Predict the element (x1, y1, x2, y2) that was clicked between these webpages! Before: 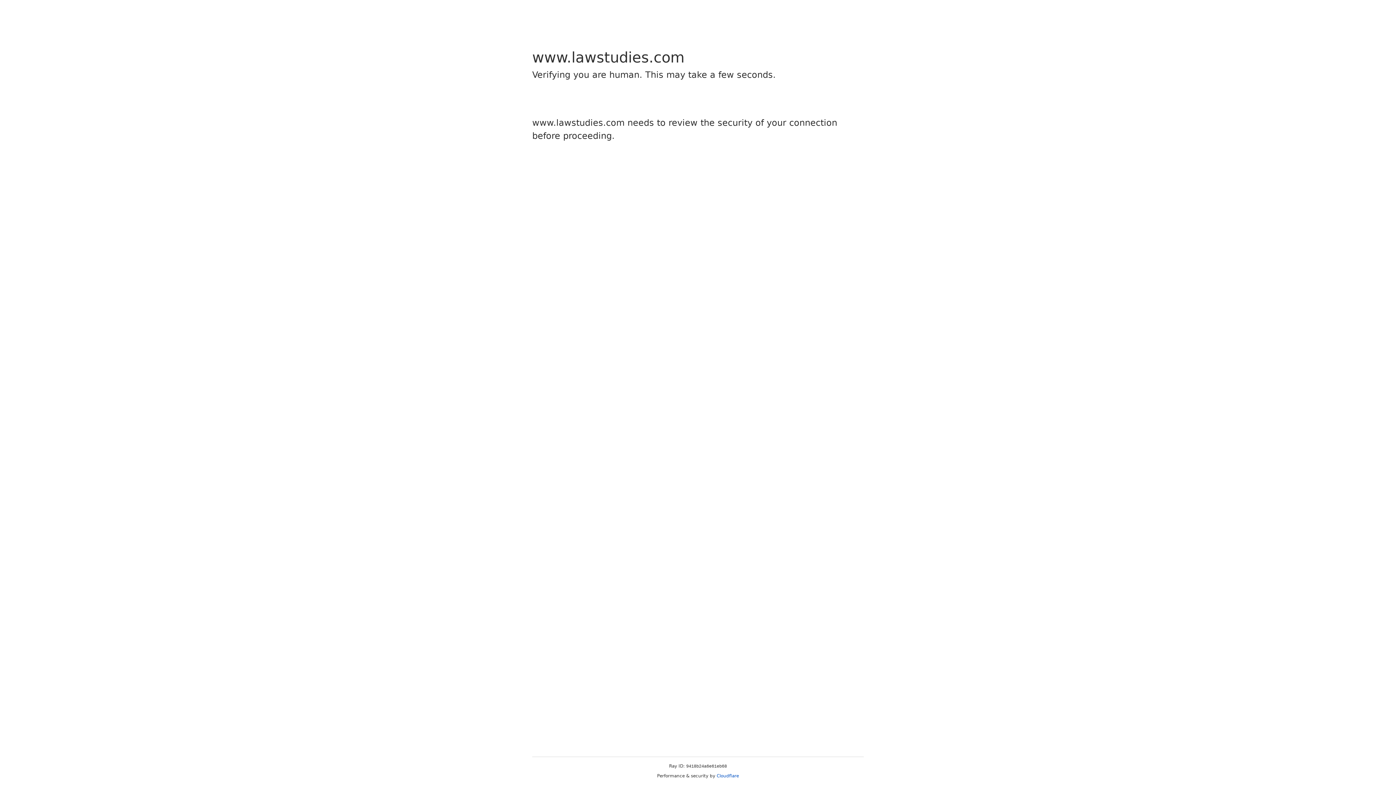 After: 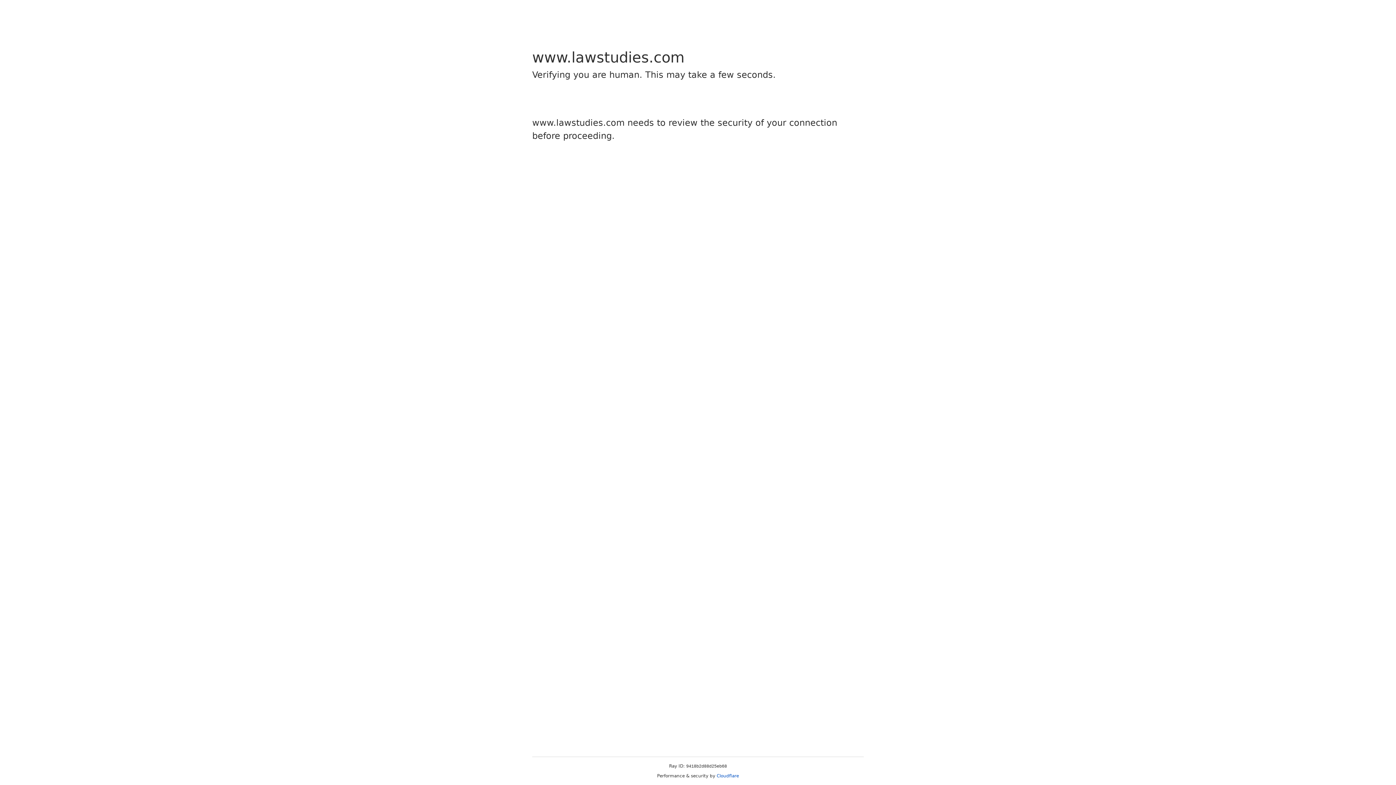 Action: label: Cloudflare bbox: (716, 773, 739, 778)